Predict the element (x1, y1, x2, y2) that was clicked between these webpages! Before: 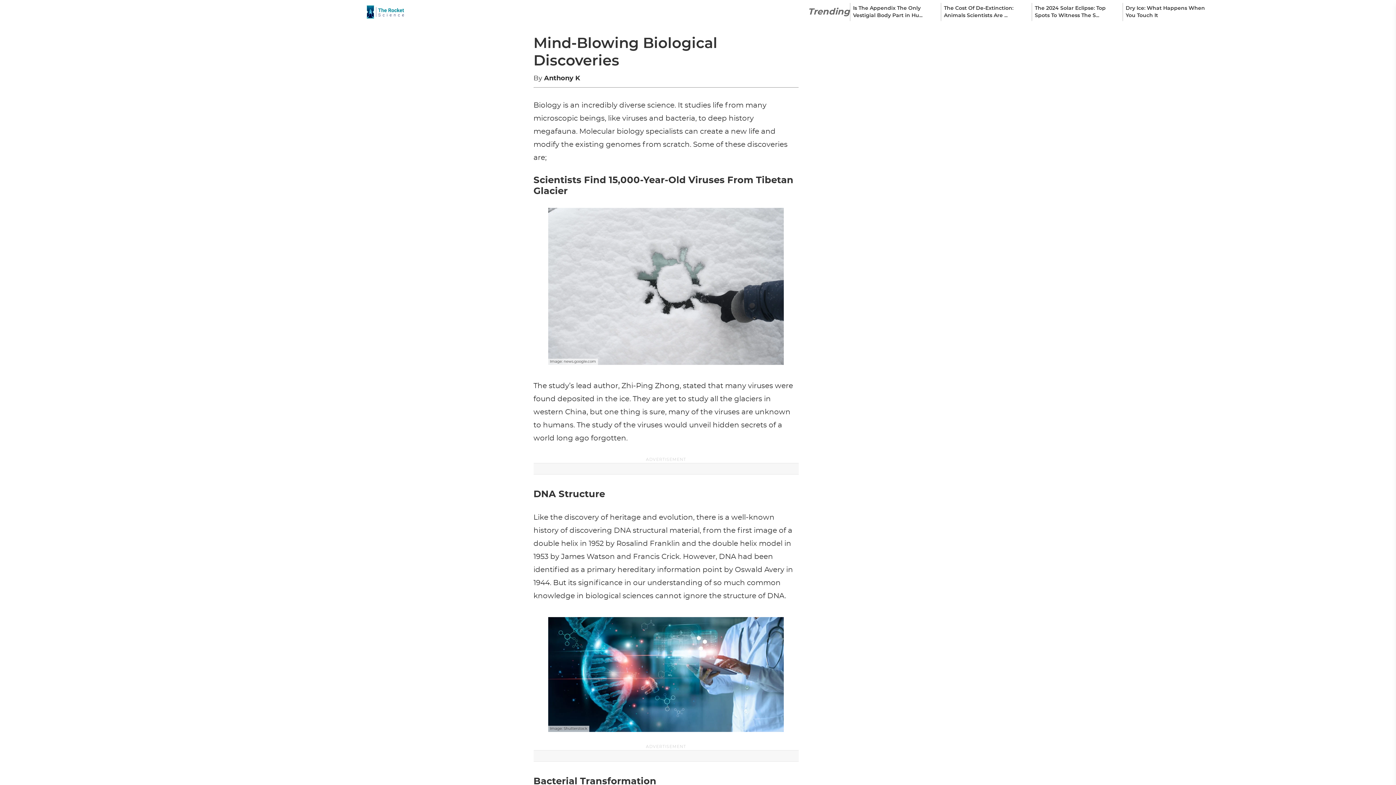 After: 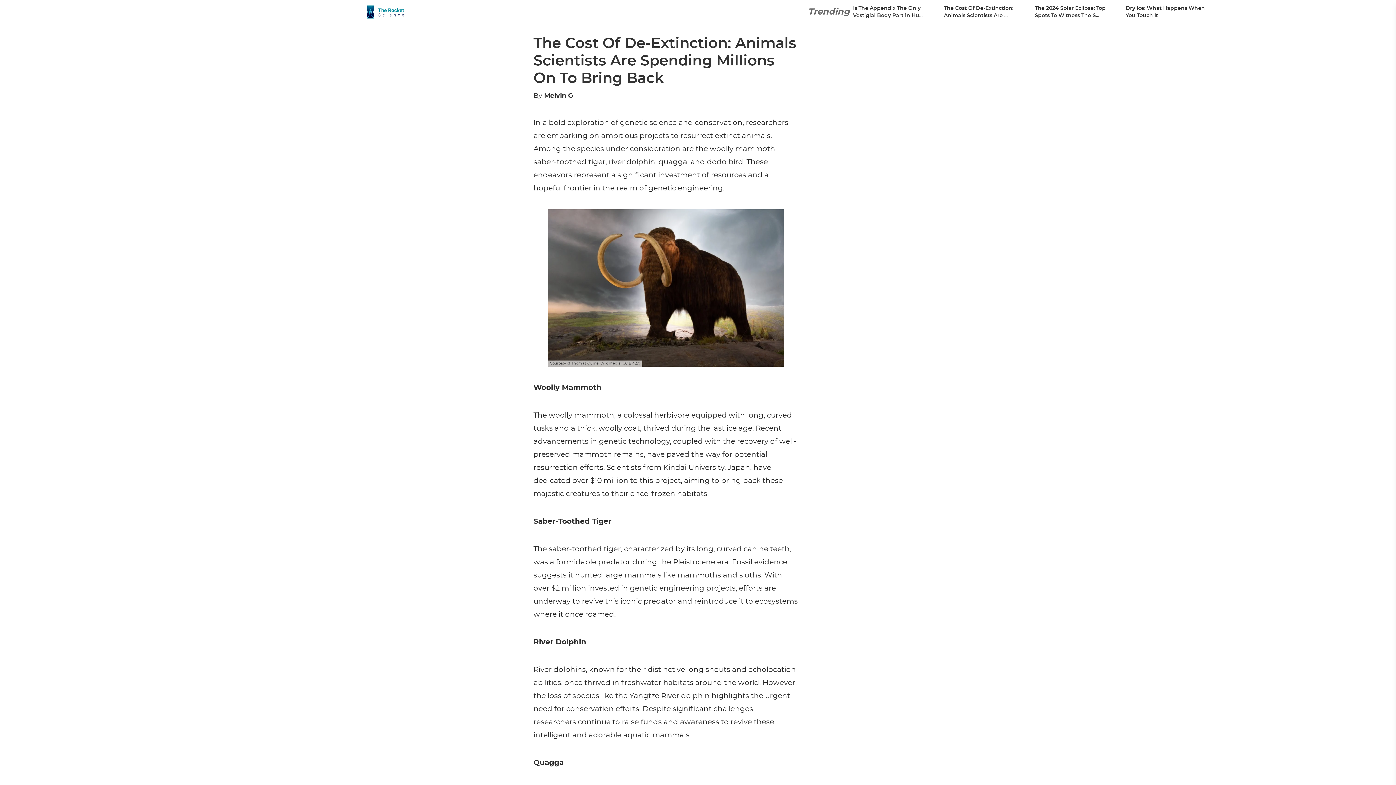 Action: bbox: (940, 2, 1031, 21) label: The Cost Of De-Extinction: Animals Scientists Are ...